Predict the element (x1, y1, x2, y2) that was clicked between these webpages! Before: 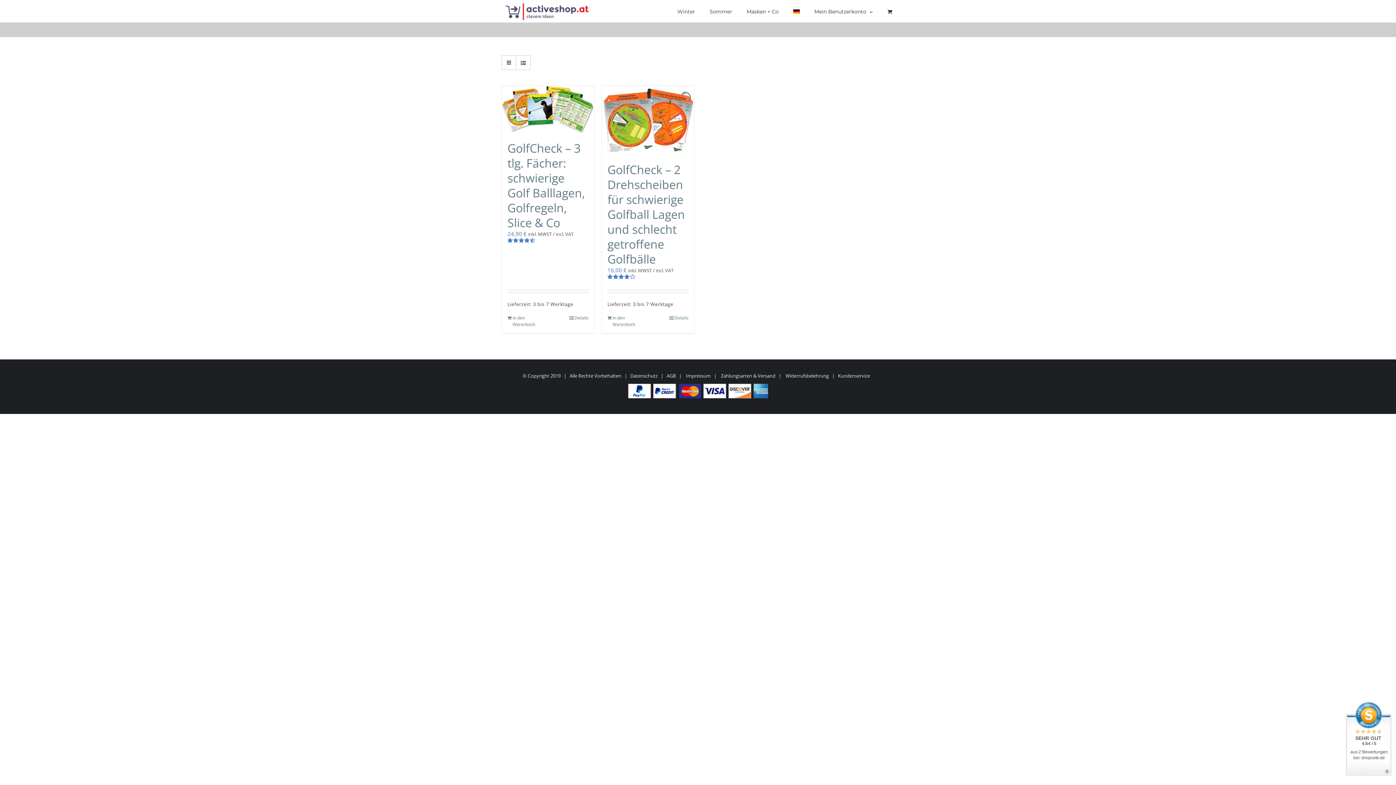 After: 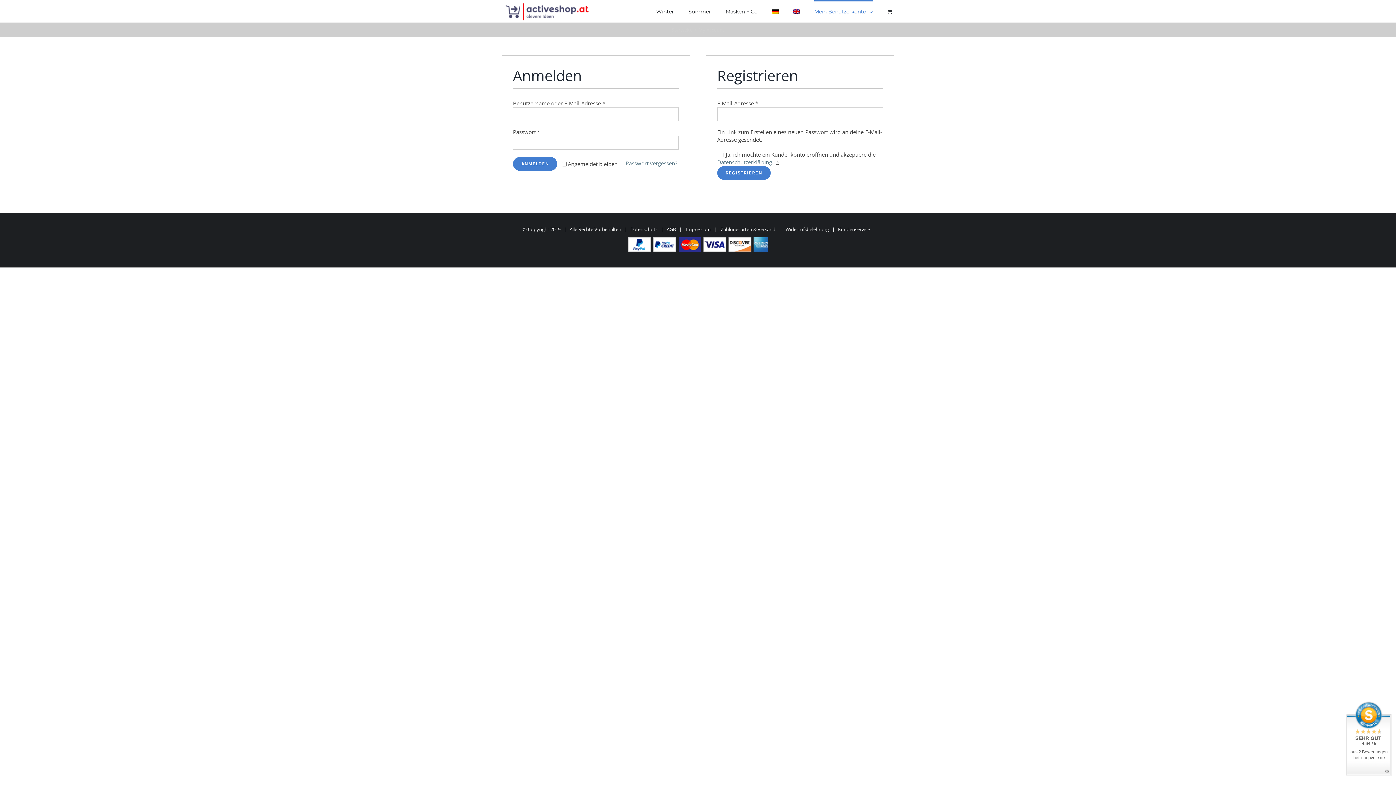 Action: label: Mein Benutzerkonto bbox: (814, 0, 873, 21)